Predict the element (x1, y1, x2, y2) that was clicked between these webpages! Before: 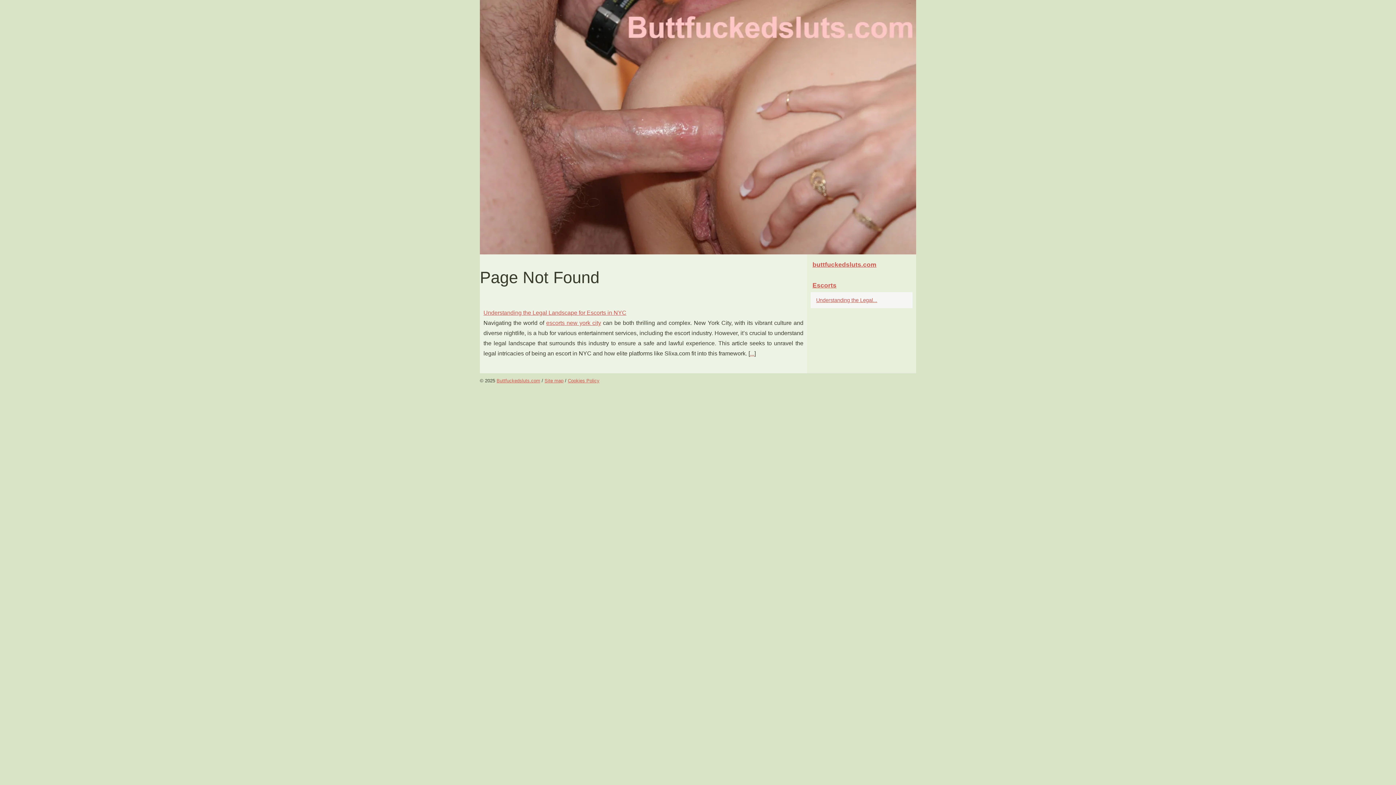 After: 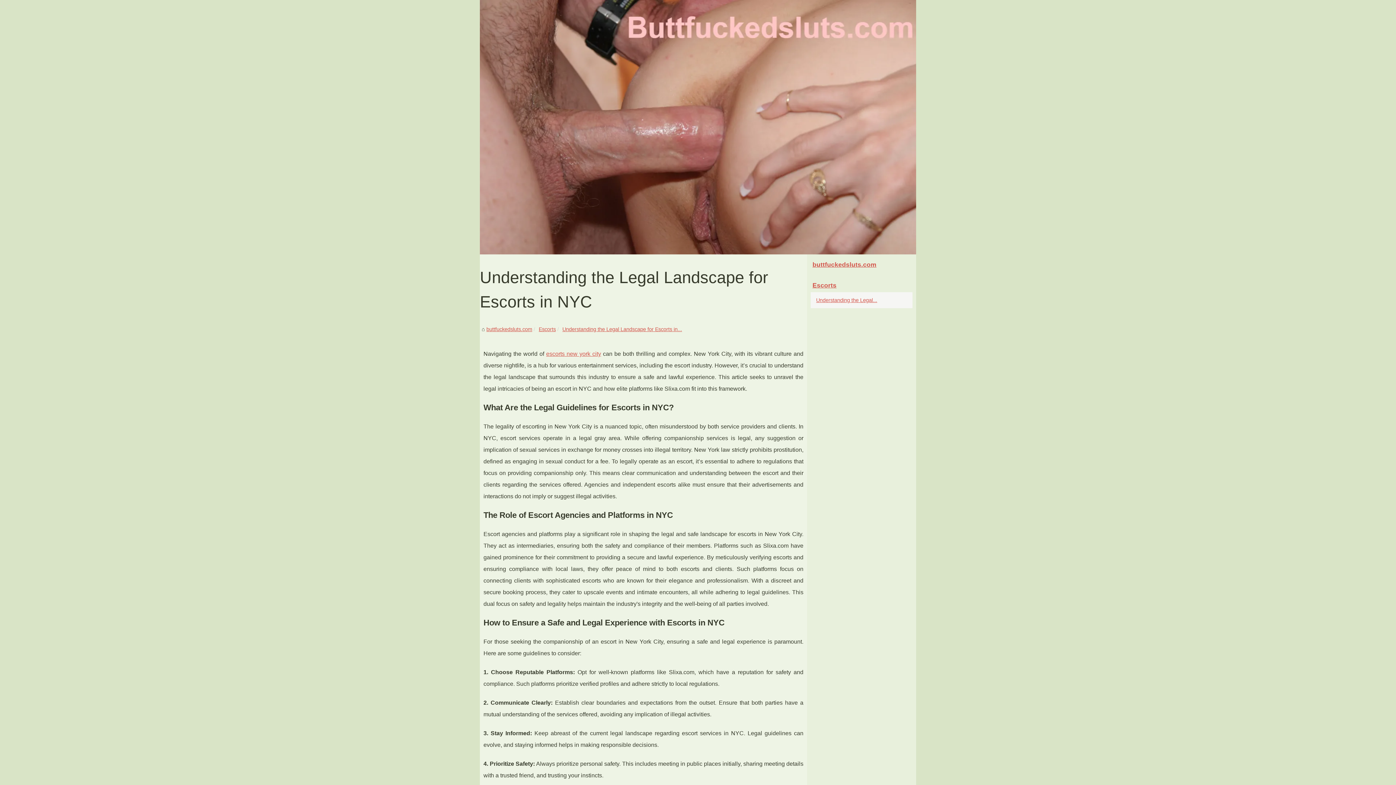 Action: bbox: (750, 350, 754, 356) label: ...